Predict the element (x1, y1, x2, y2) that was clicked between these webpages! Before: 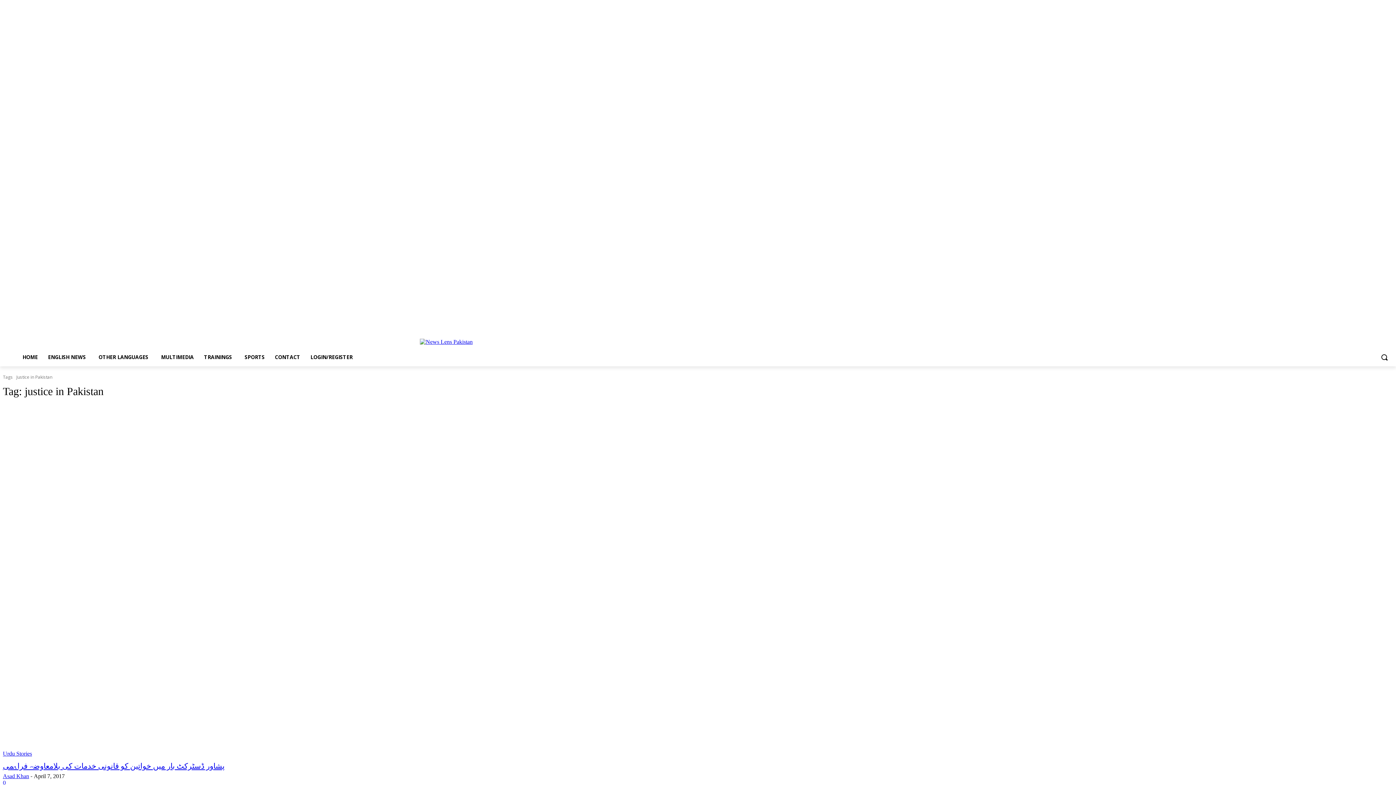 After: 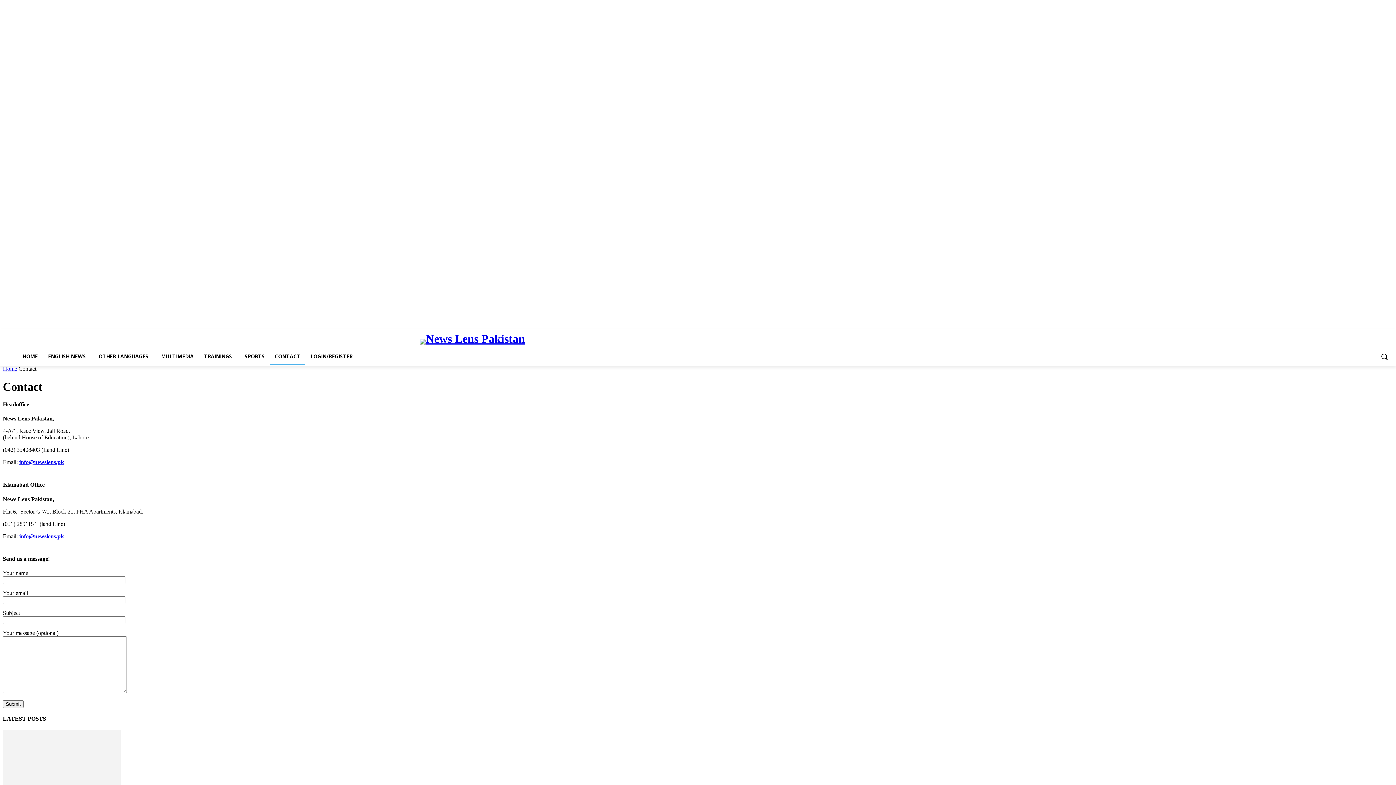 Action: label: CONTACT bbox: (269, 348, 305, 366)